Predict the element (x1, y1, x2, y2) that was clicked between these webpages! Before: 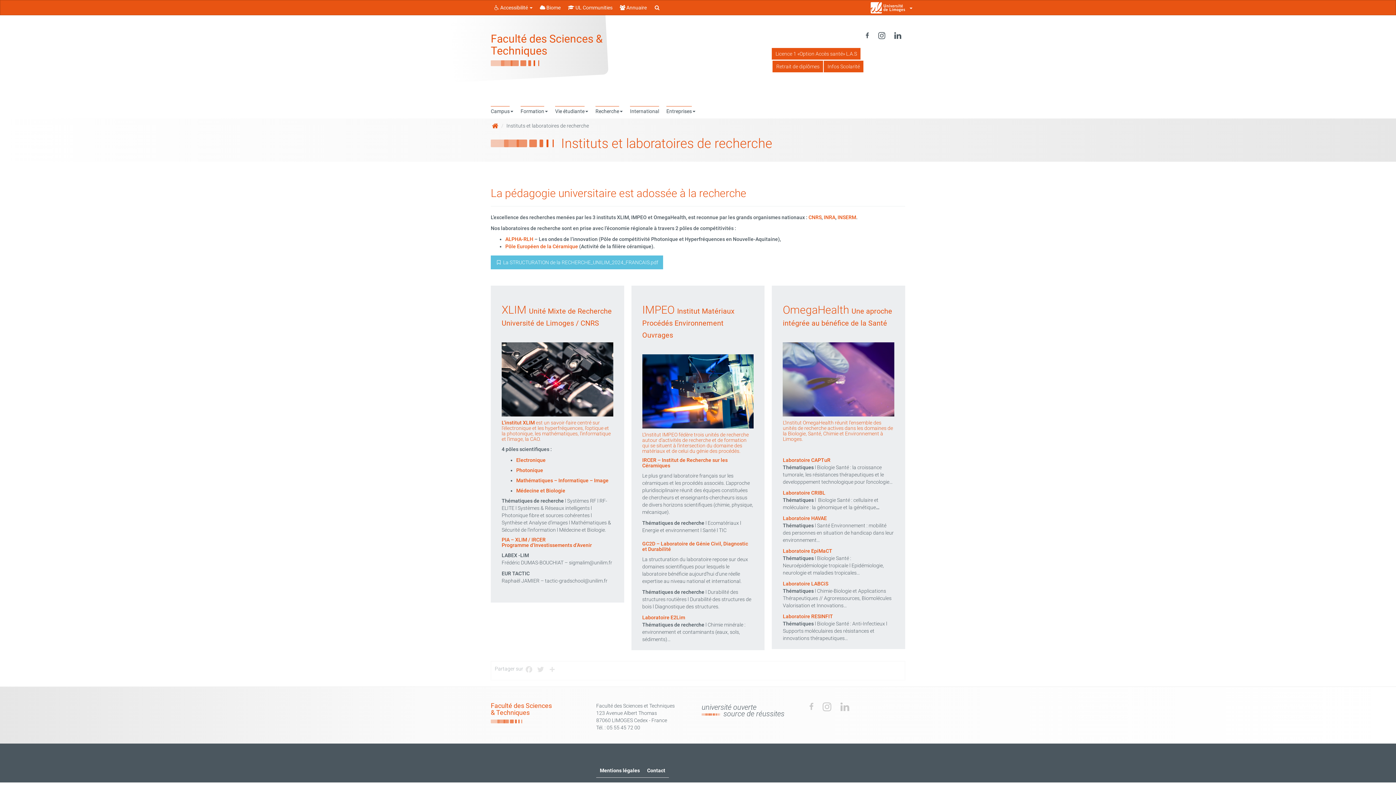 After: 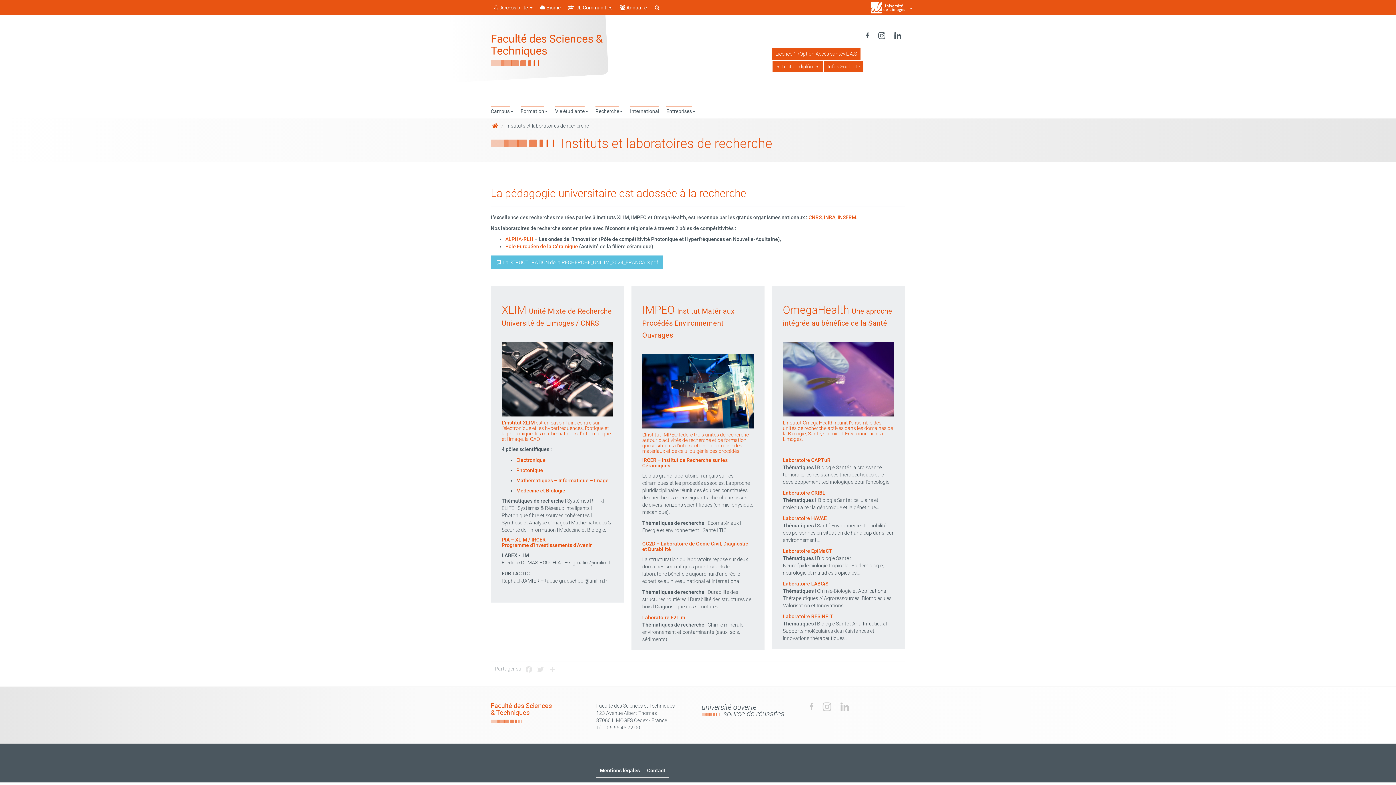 Action: label: Infos Scolarité bbox: (824, 63, 863, 70)